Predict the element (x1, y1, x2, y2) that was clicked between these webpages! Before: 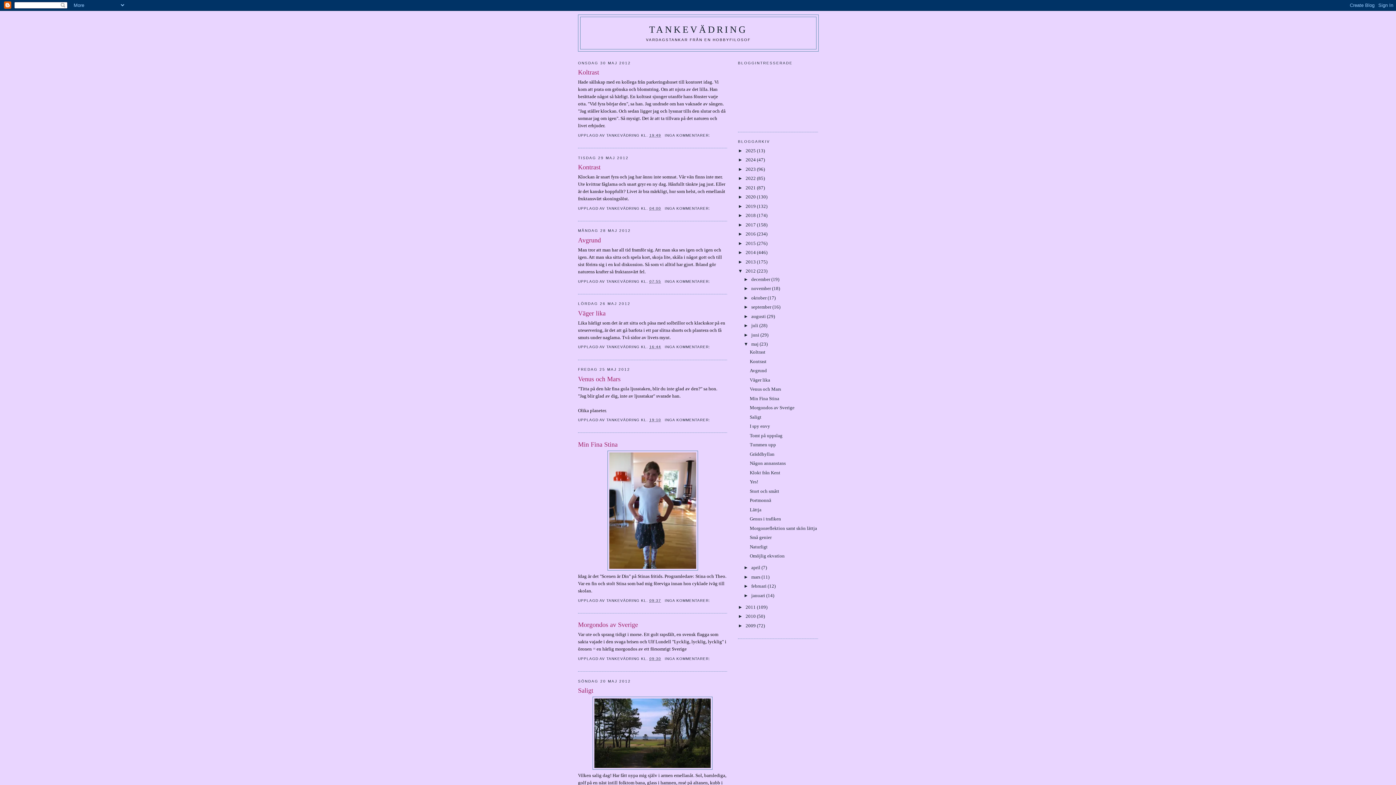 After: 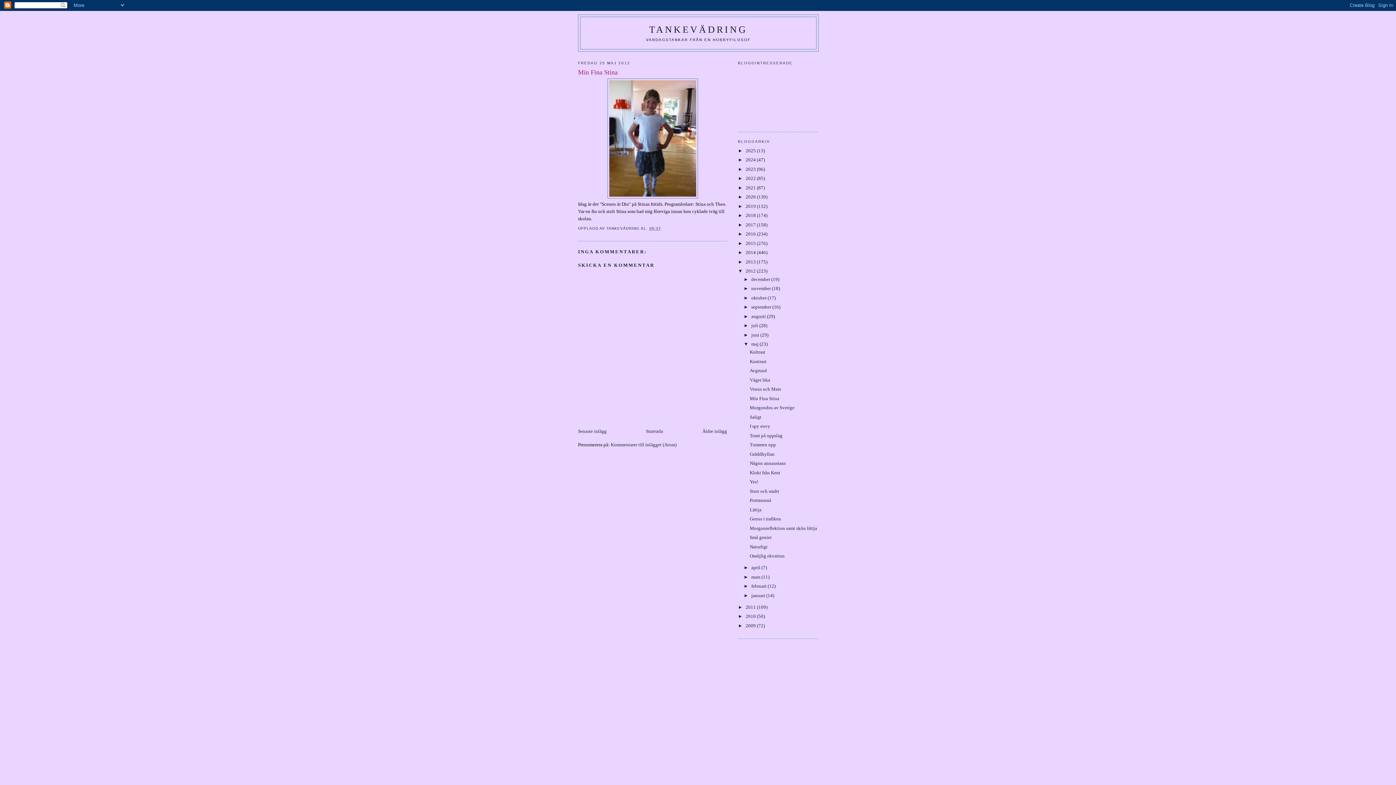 Action: bbox: (578, 440, 727, 449) label: Min Fina Stina